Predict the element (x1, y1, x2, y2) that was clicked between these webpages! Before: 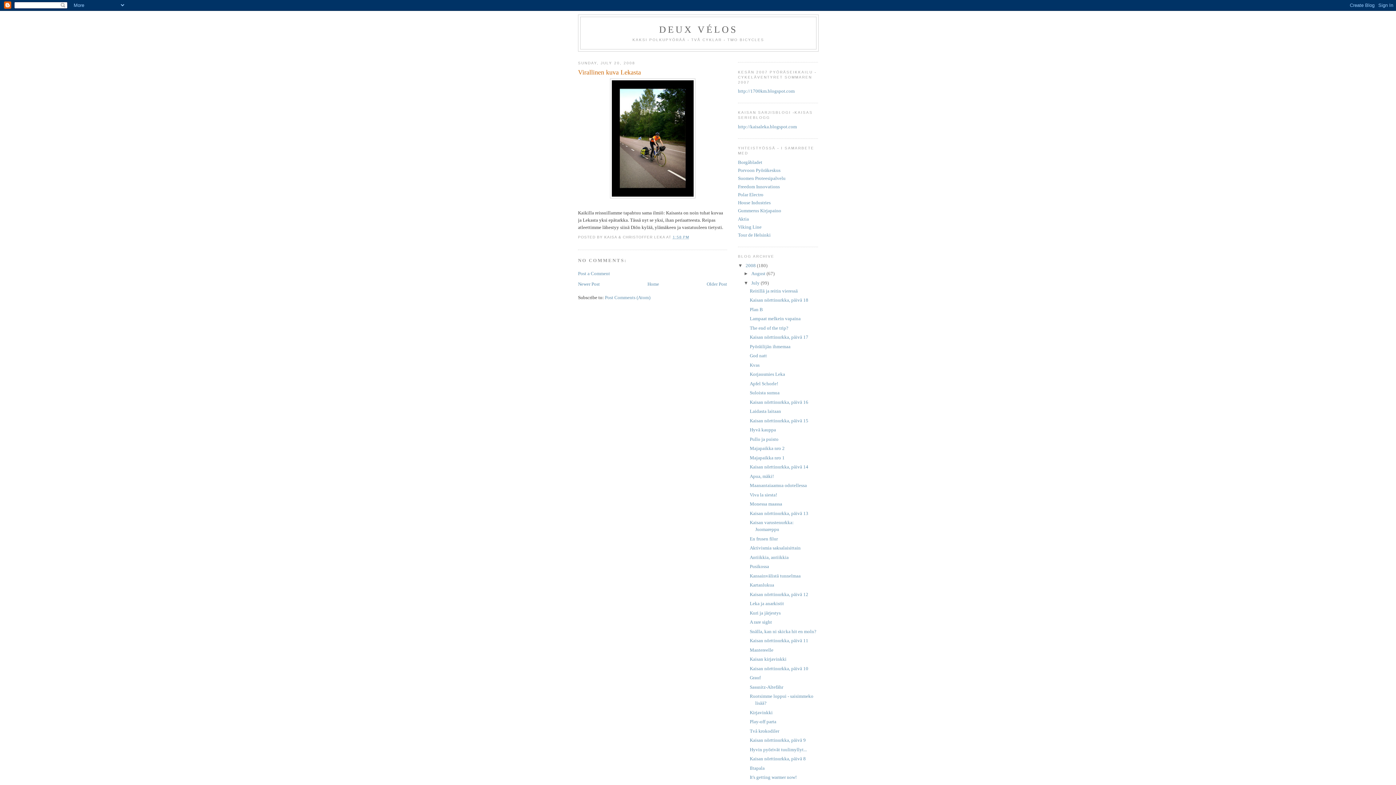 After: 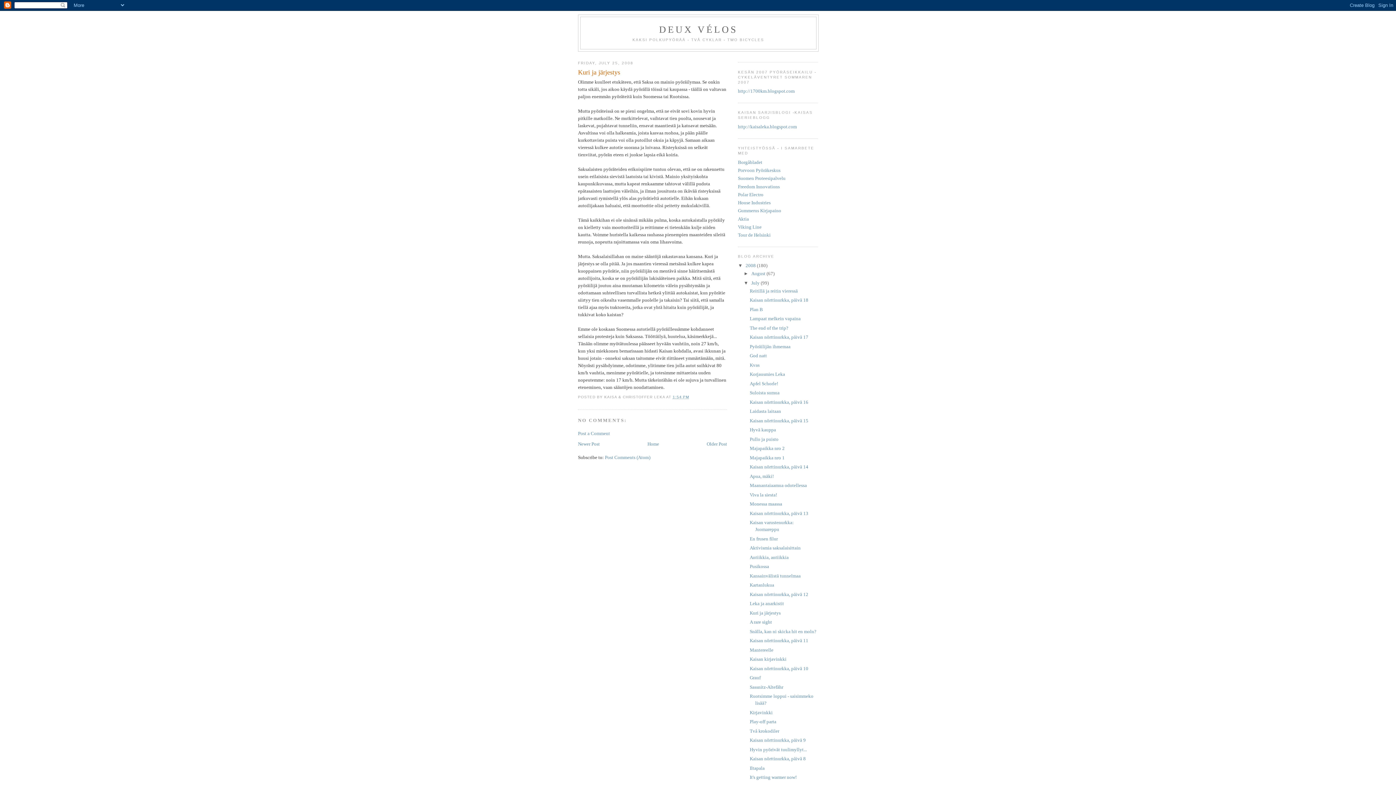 Action: label: Kuri ja järjestys bbox: (749, 610, 780, 615)